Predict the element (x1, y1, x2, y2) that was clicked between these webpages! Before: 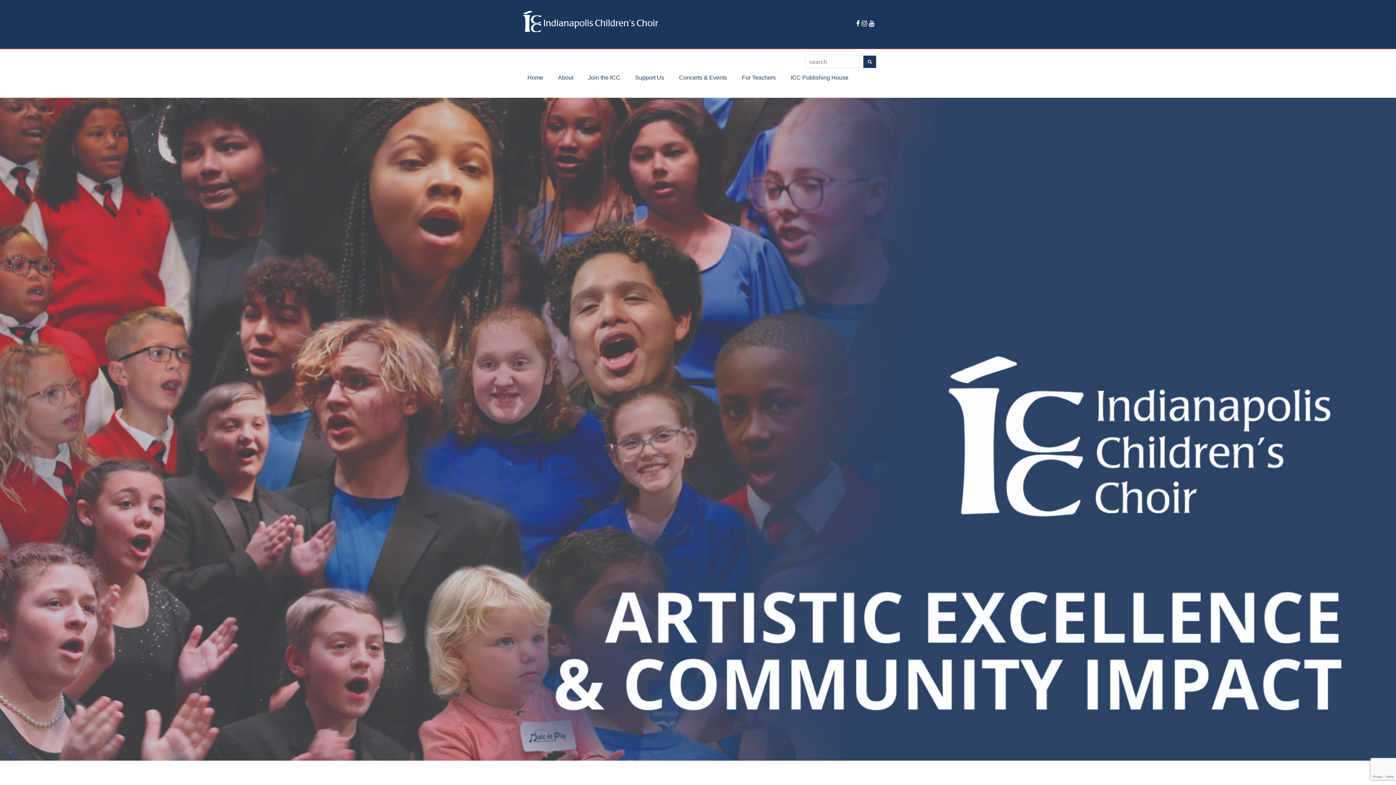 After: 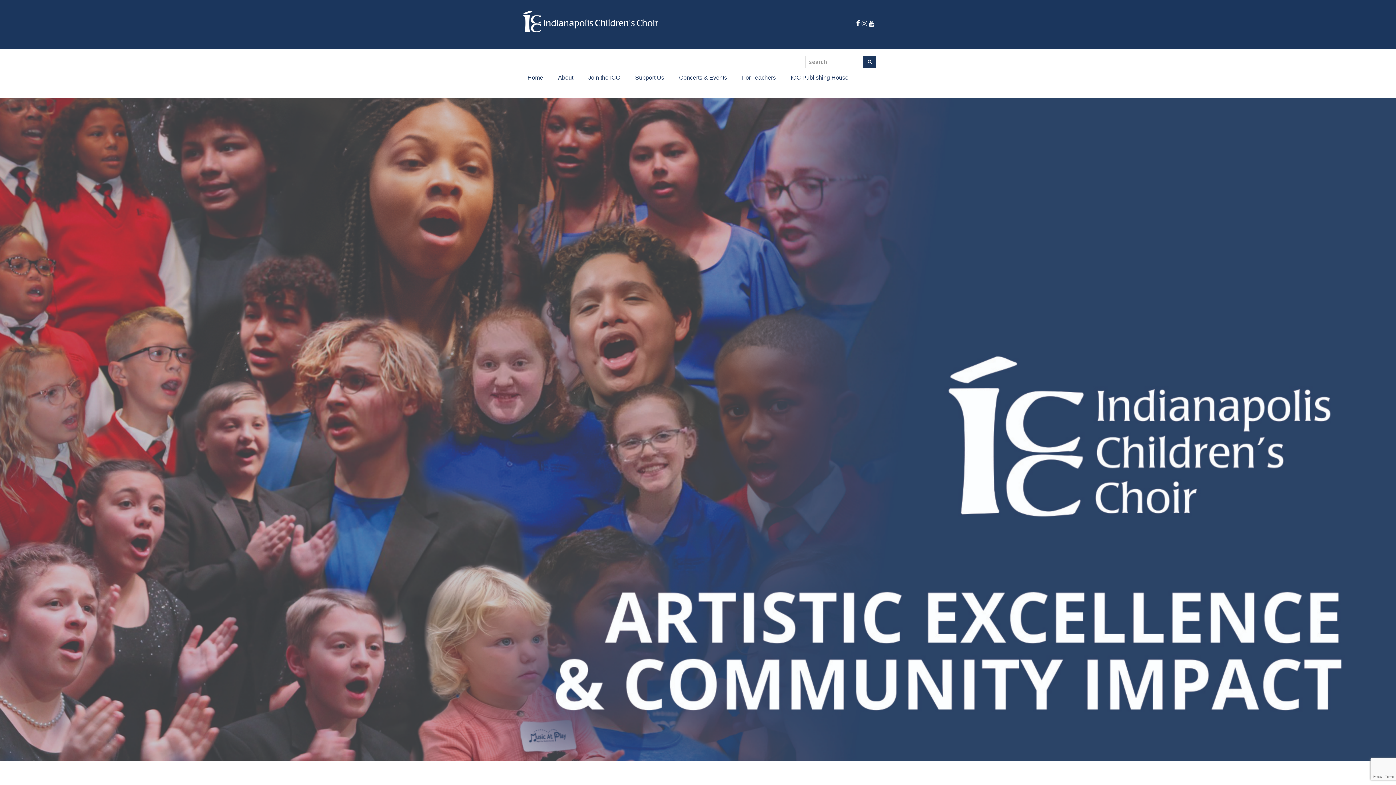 Action: bbox: (861, 18, 867, 28) label: Instagram